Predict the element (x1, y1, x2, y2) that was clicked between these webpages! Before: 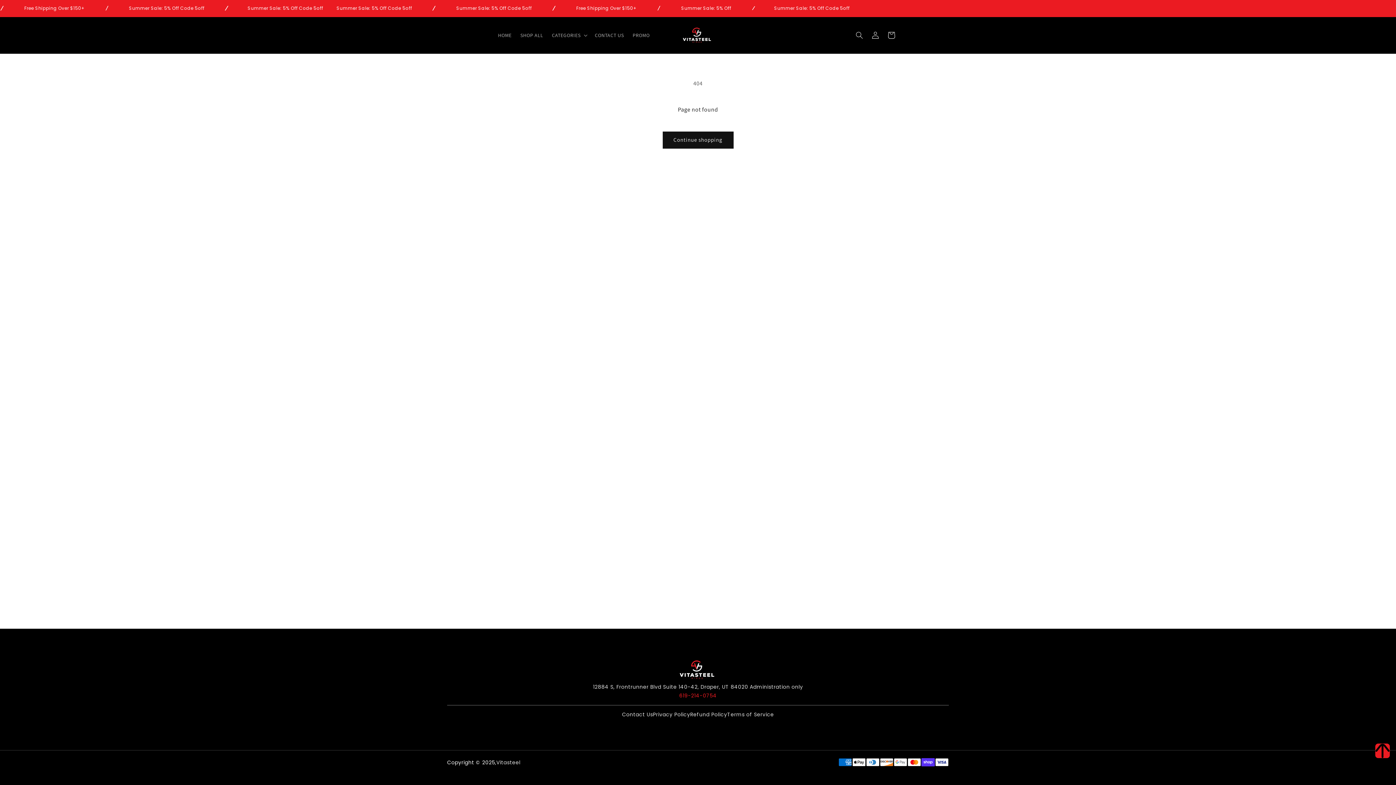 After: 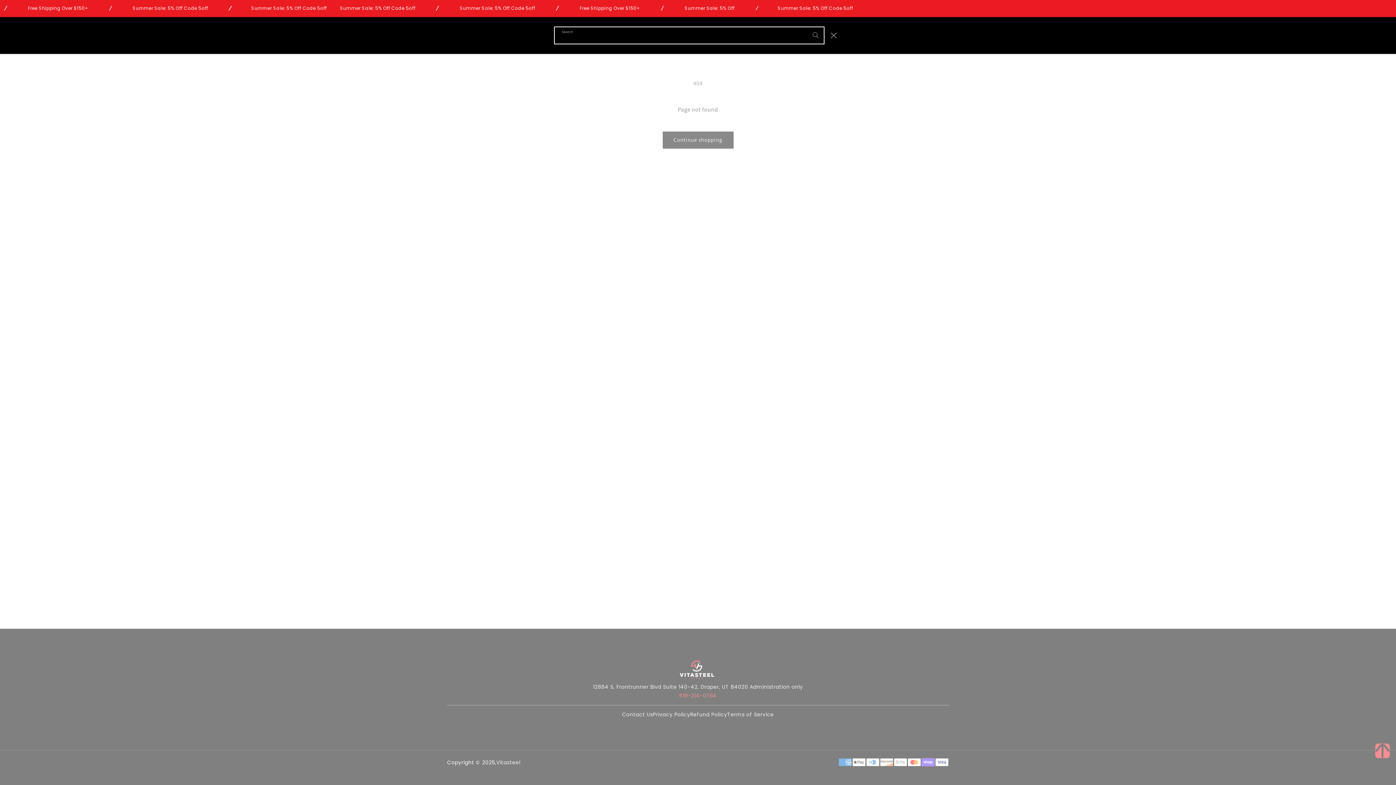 Action: bbox: (851, 27, 867, 43) label: Search